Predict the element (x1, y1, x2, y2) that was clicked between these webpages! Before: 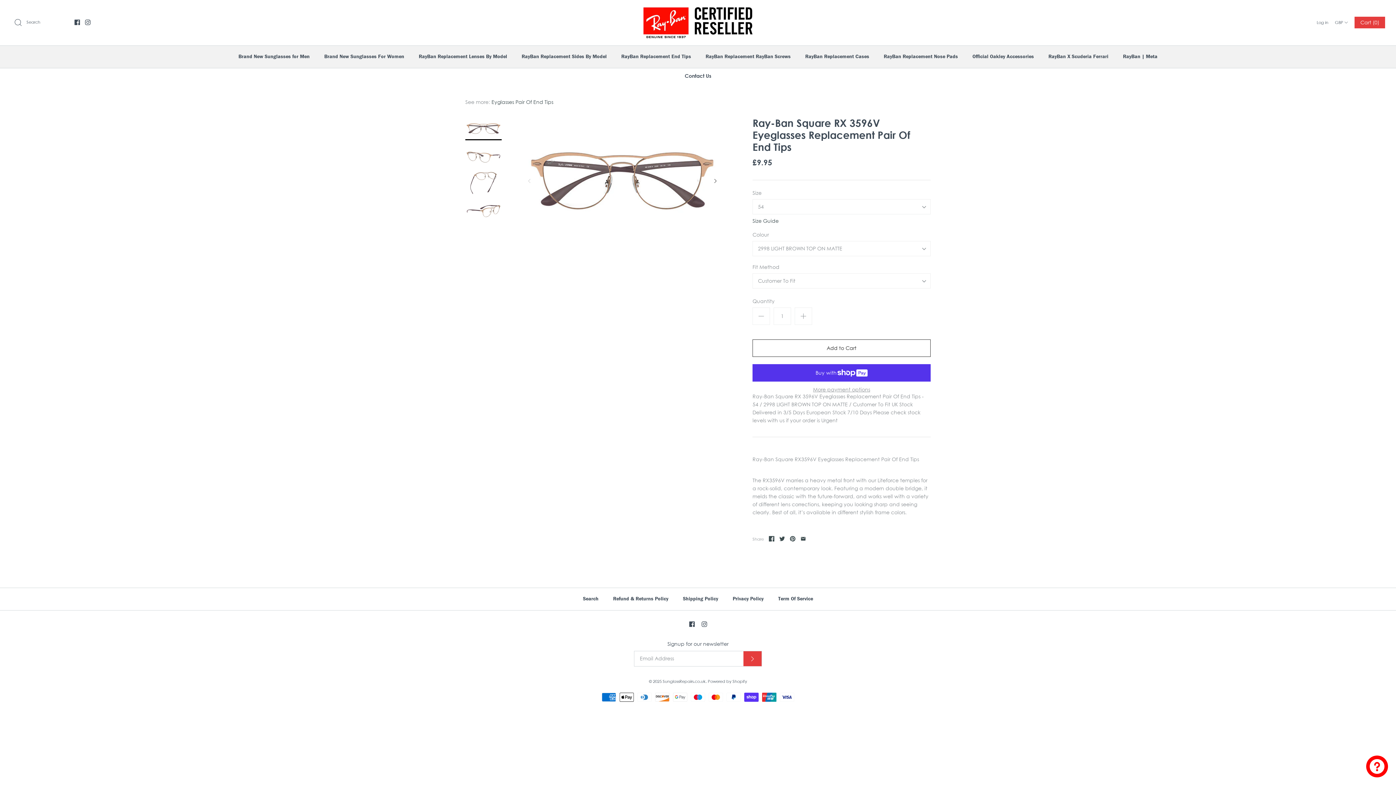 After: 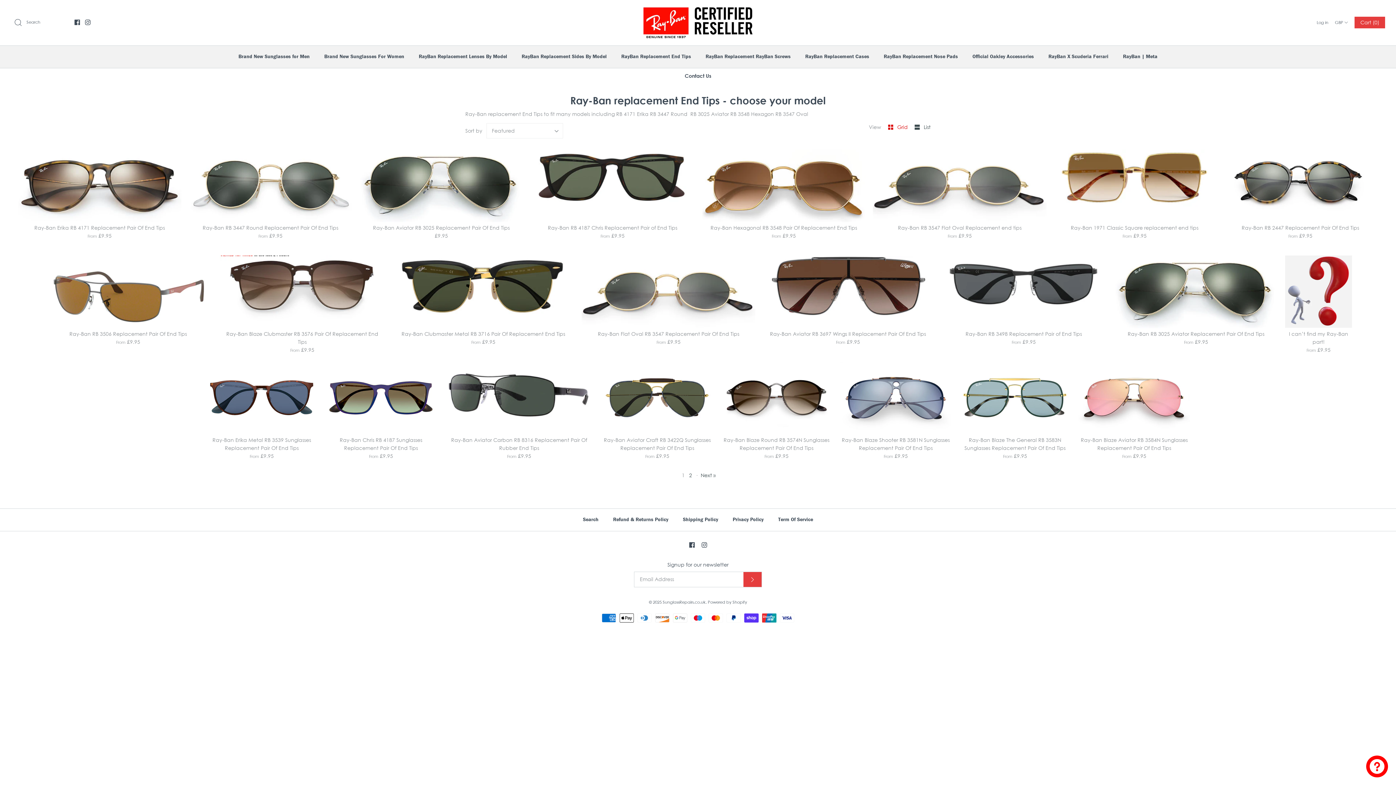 Action: label: RayBan Replacement End Tips bbox: (614, 45, 697, 67)